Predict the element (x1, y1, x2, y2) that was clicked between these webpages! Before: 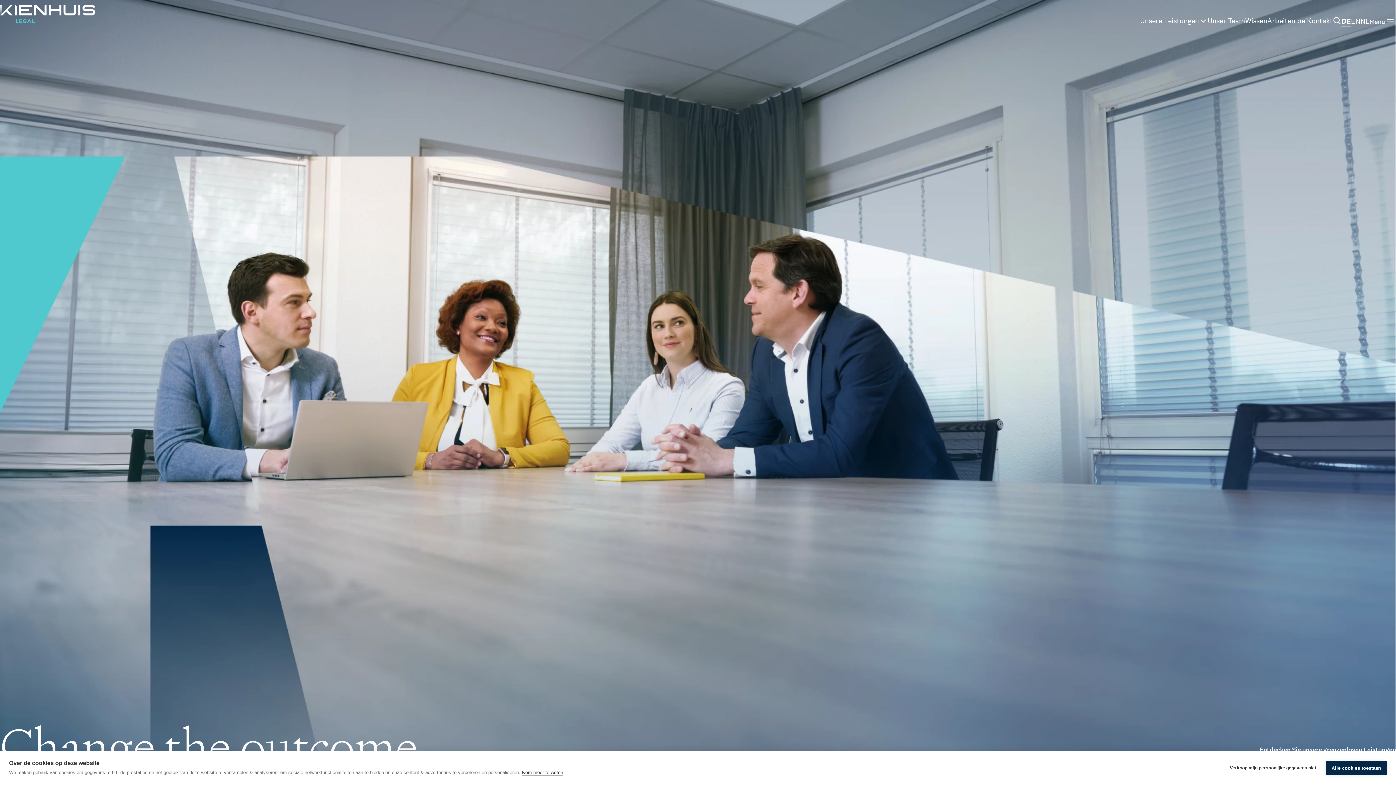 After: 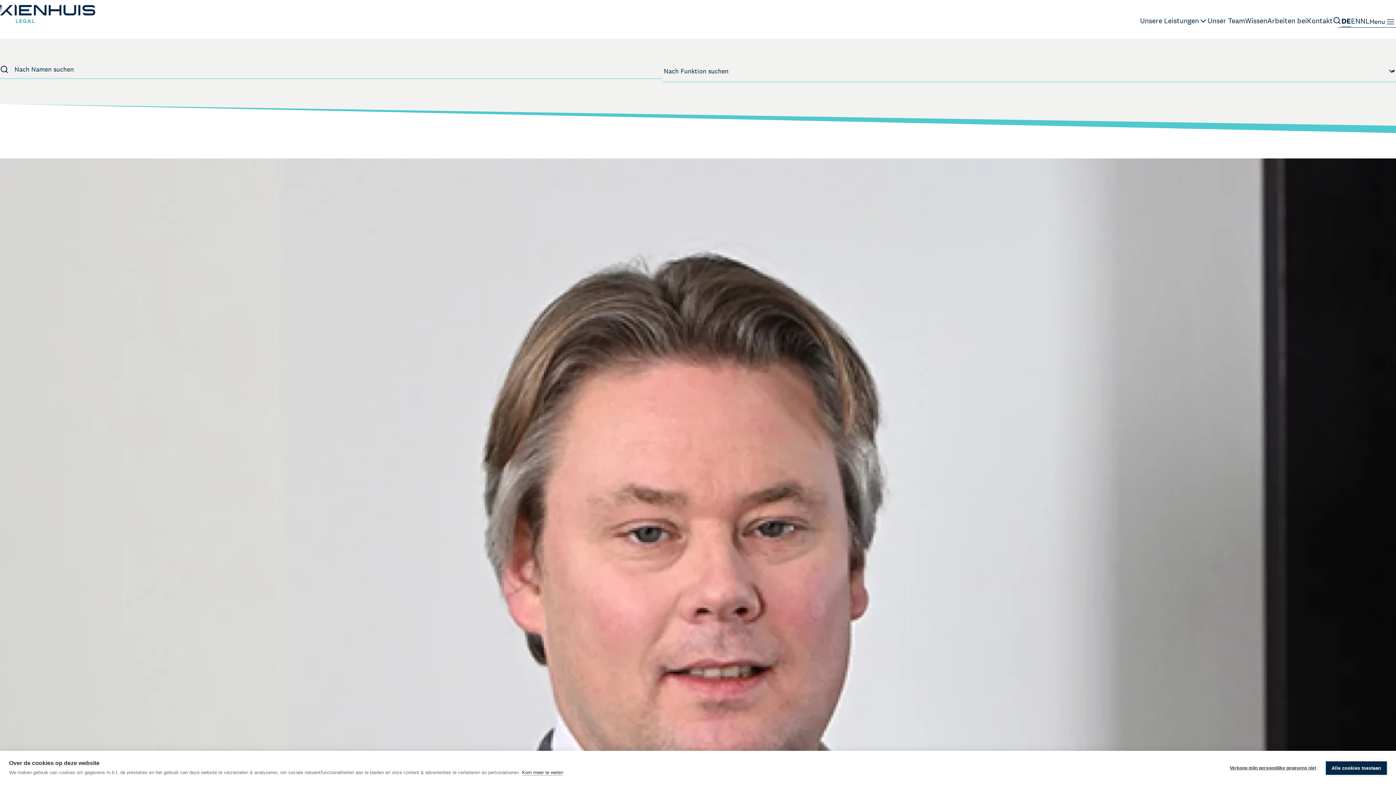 Action: bbox: (1208, 16, 1245, 25) label: Unser Team